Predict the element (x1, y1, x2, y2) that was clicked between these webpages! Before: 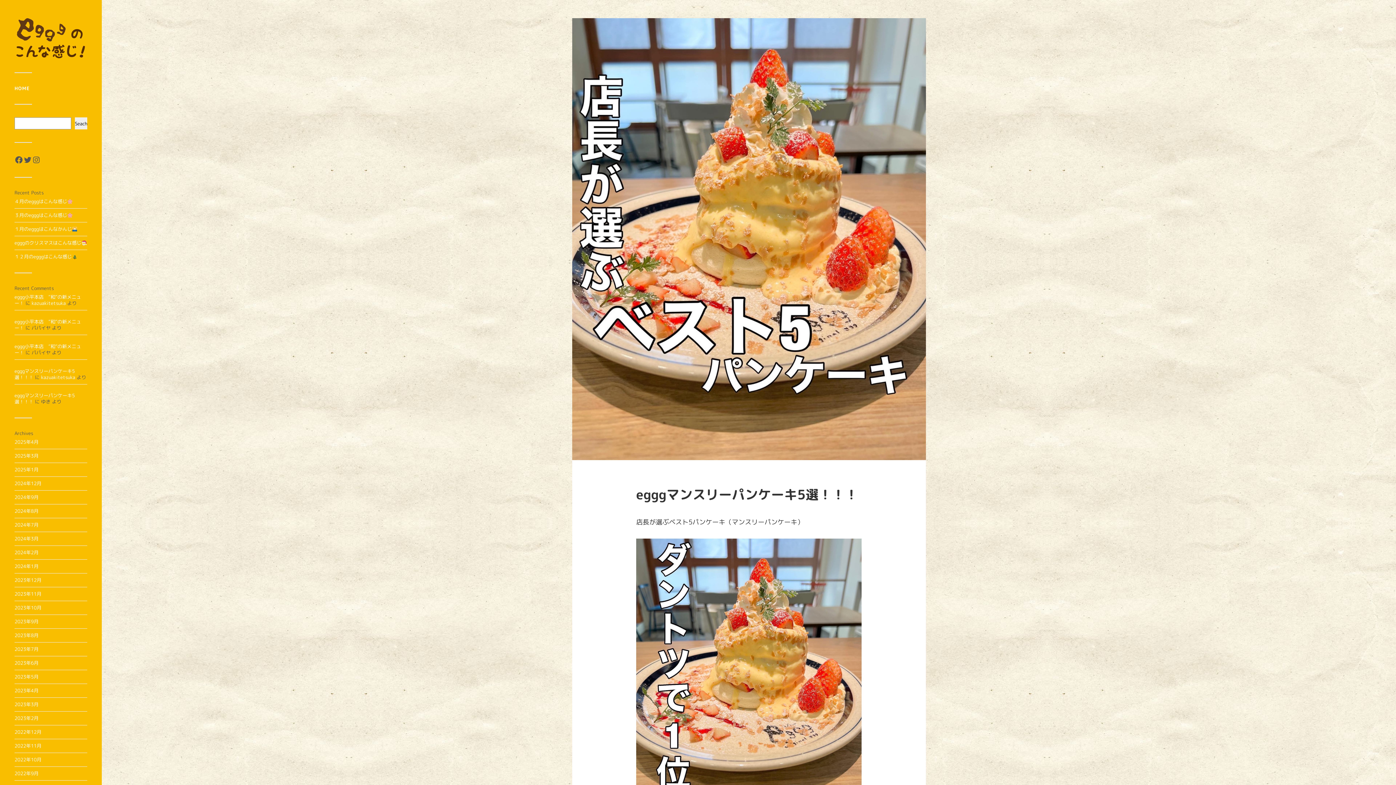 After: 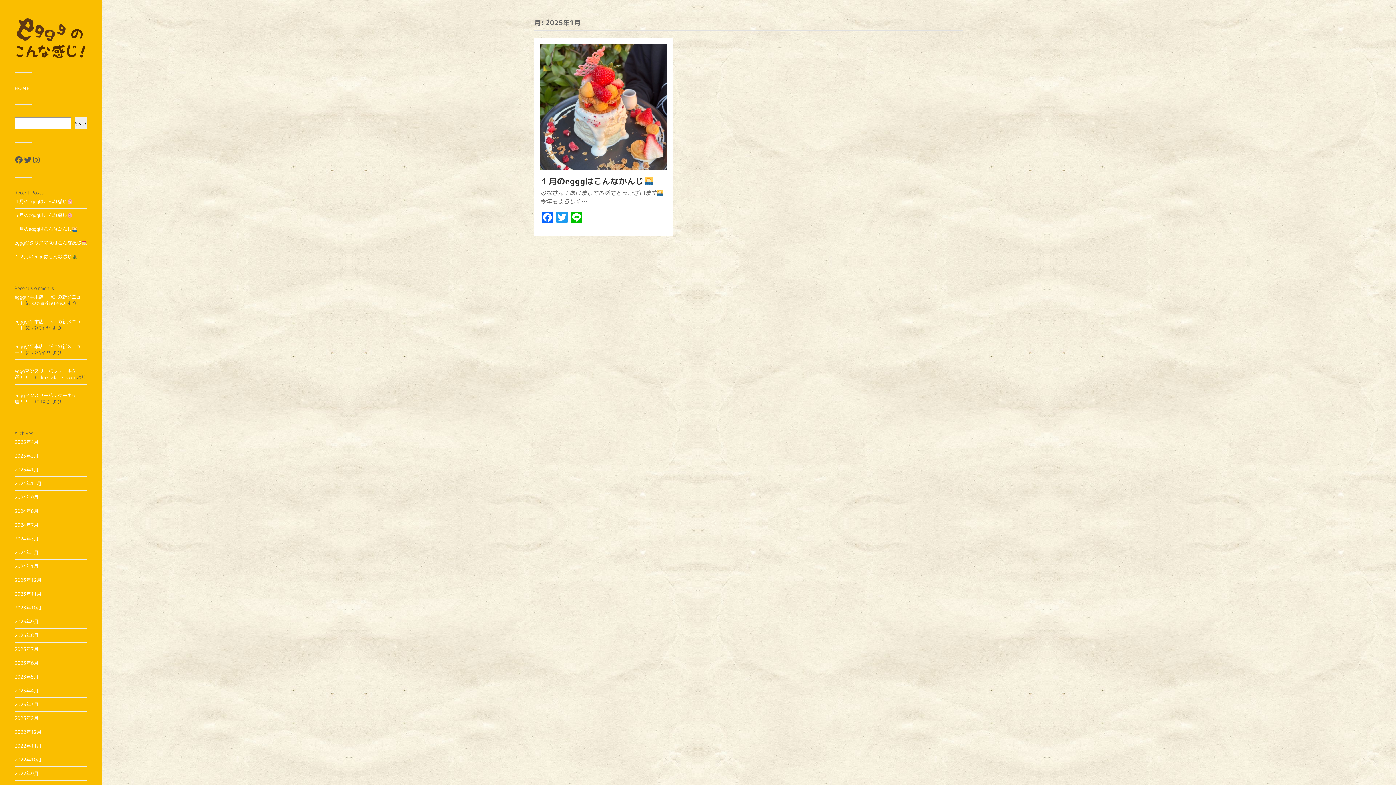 Action: label: 2025年1月 bbox: (14, 466, 38, 473)